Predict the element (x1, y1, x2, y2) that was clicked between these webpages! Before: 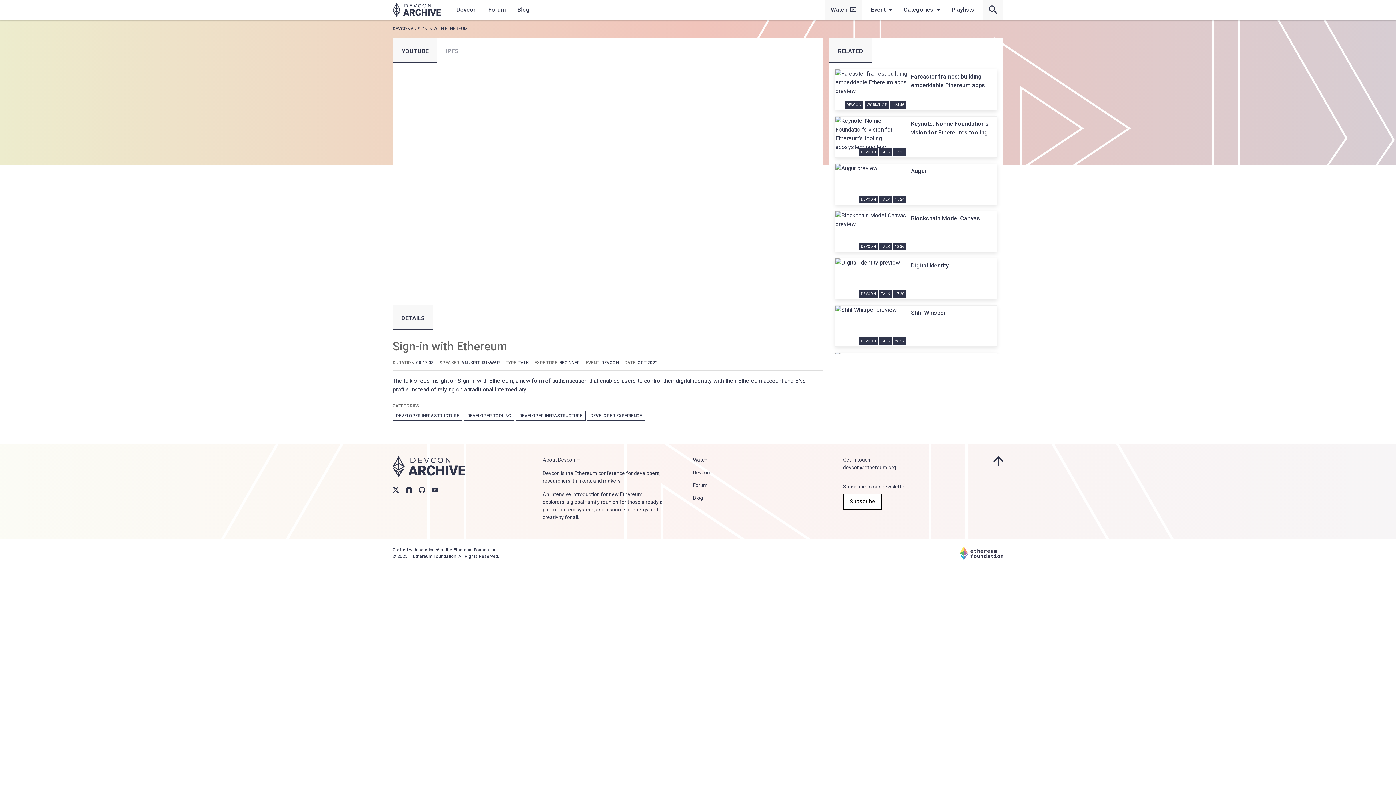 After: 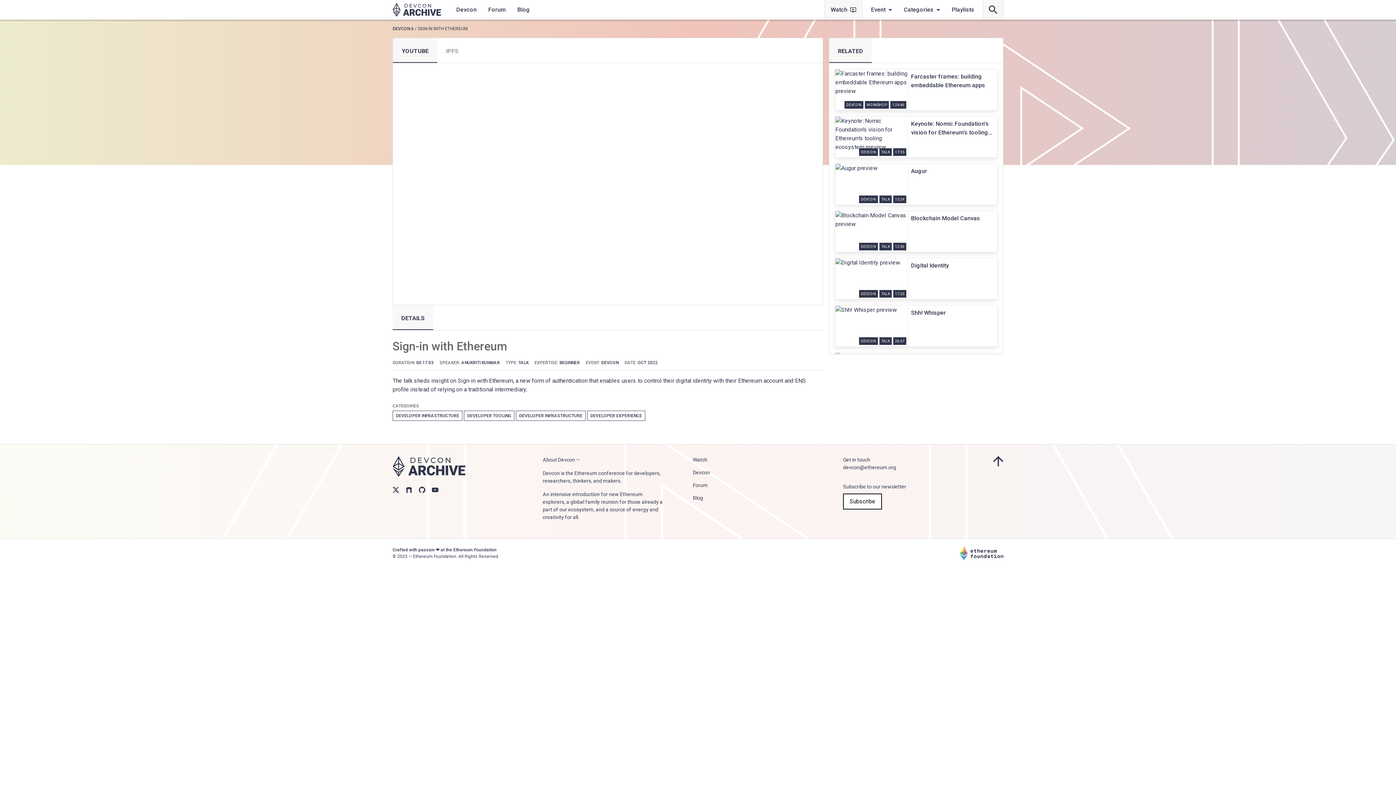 Action: bbox: (432, 485, 438, 493)